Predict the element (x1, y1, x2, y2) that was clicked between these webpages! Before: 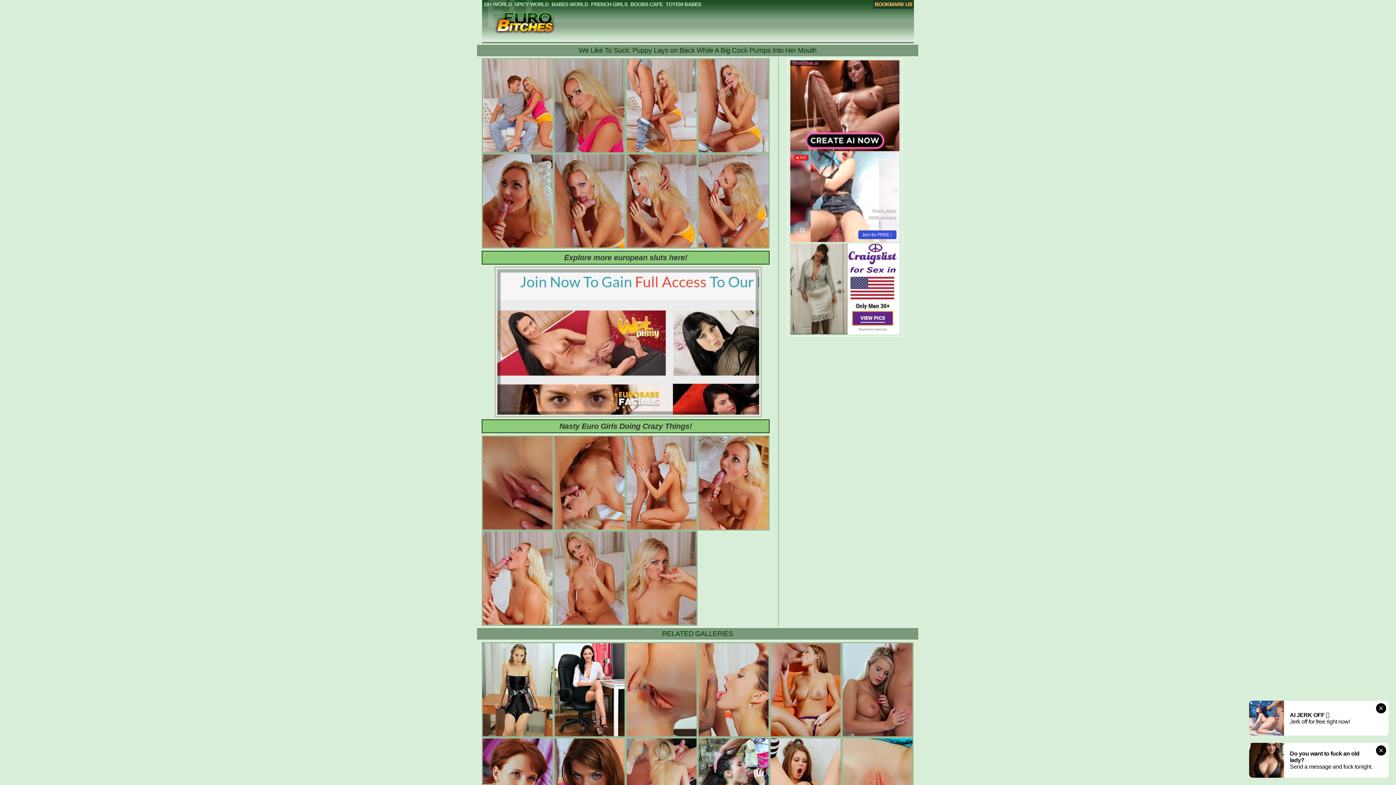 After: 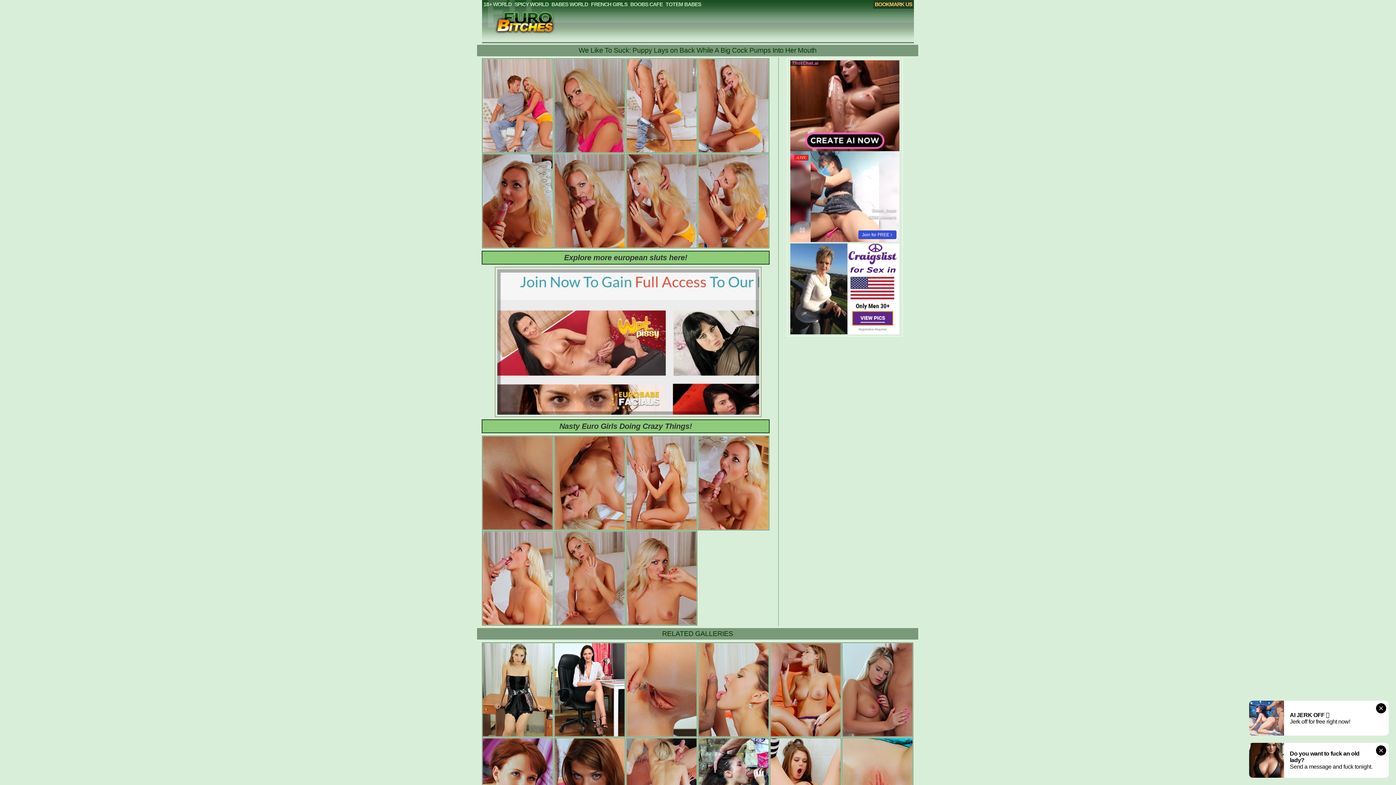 Action: bbox: (481, 250, 769, 264) label: Explore more european sluts here!